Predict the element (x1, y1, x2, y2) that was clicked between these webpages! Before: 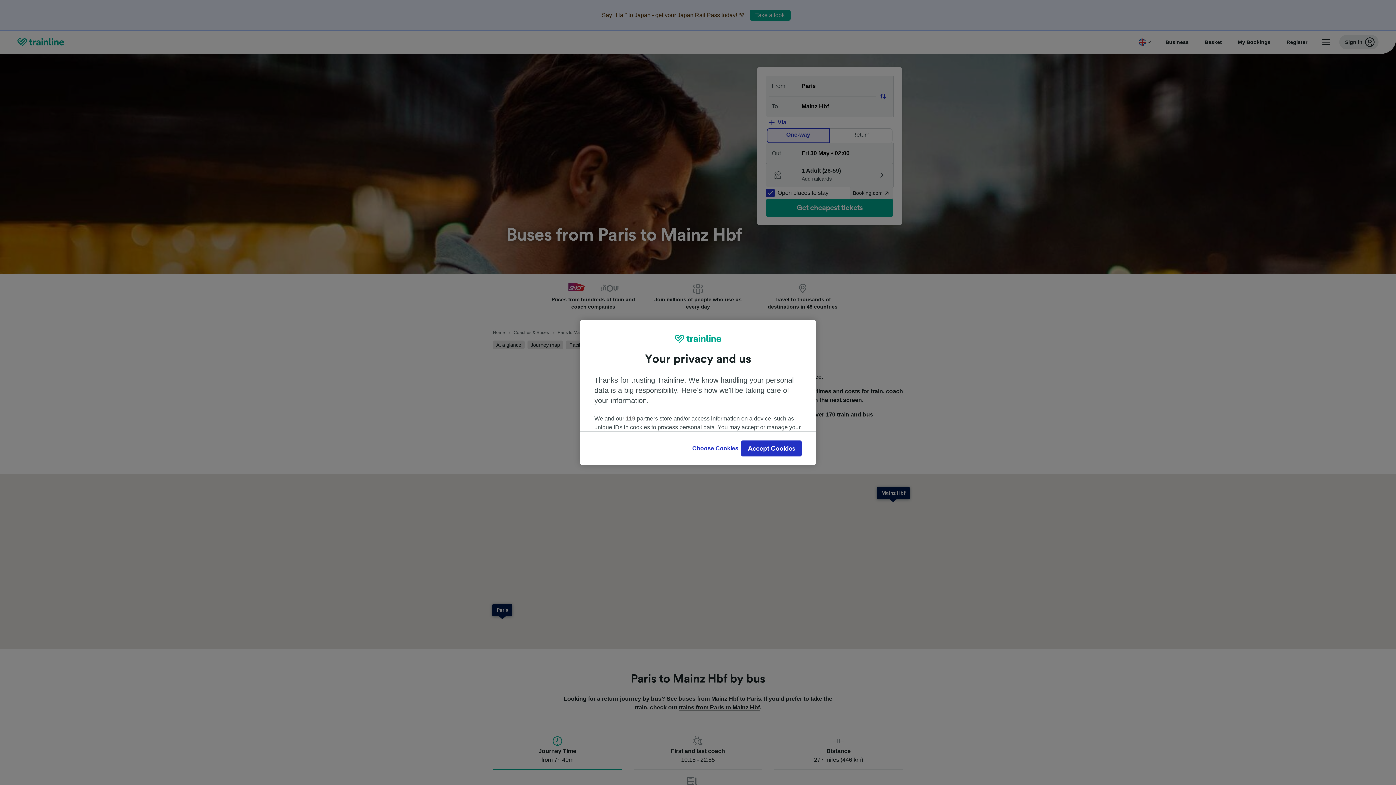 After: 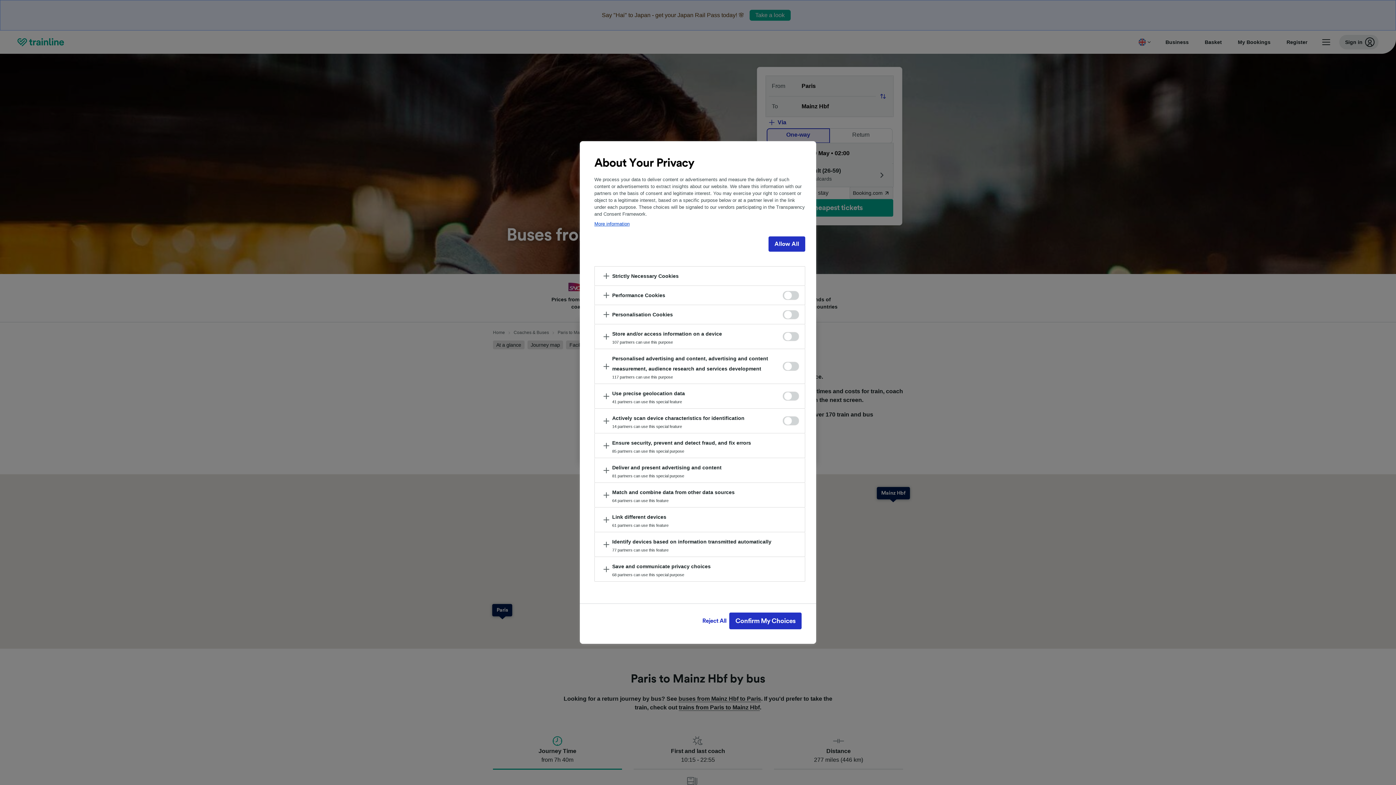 Action: label: Choose Cookies bbox: (689, 440, 741, 456)